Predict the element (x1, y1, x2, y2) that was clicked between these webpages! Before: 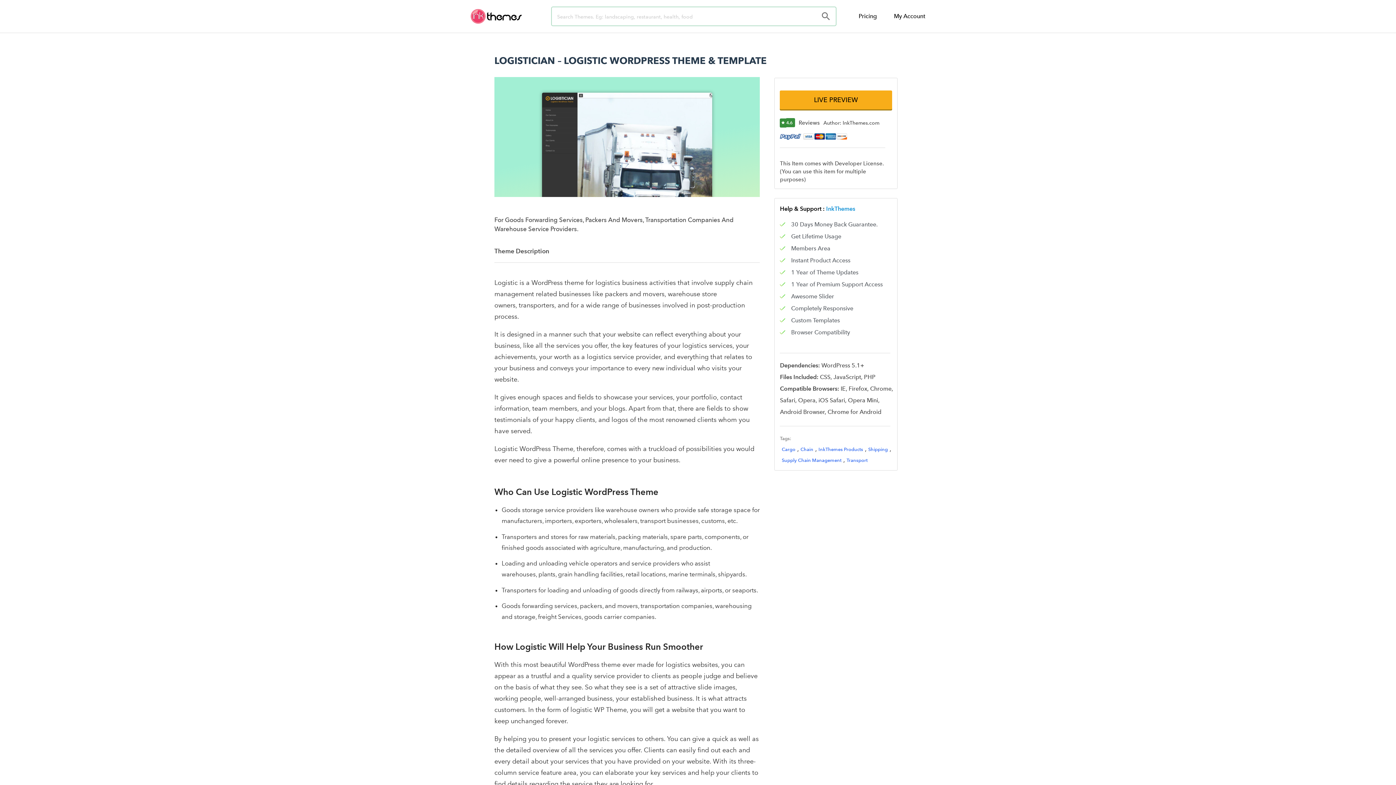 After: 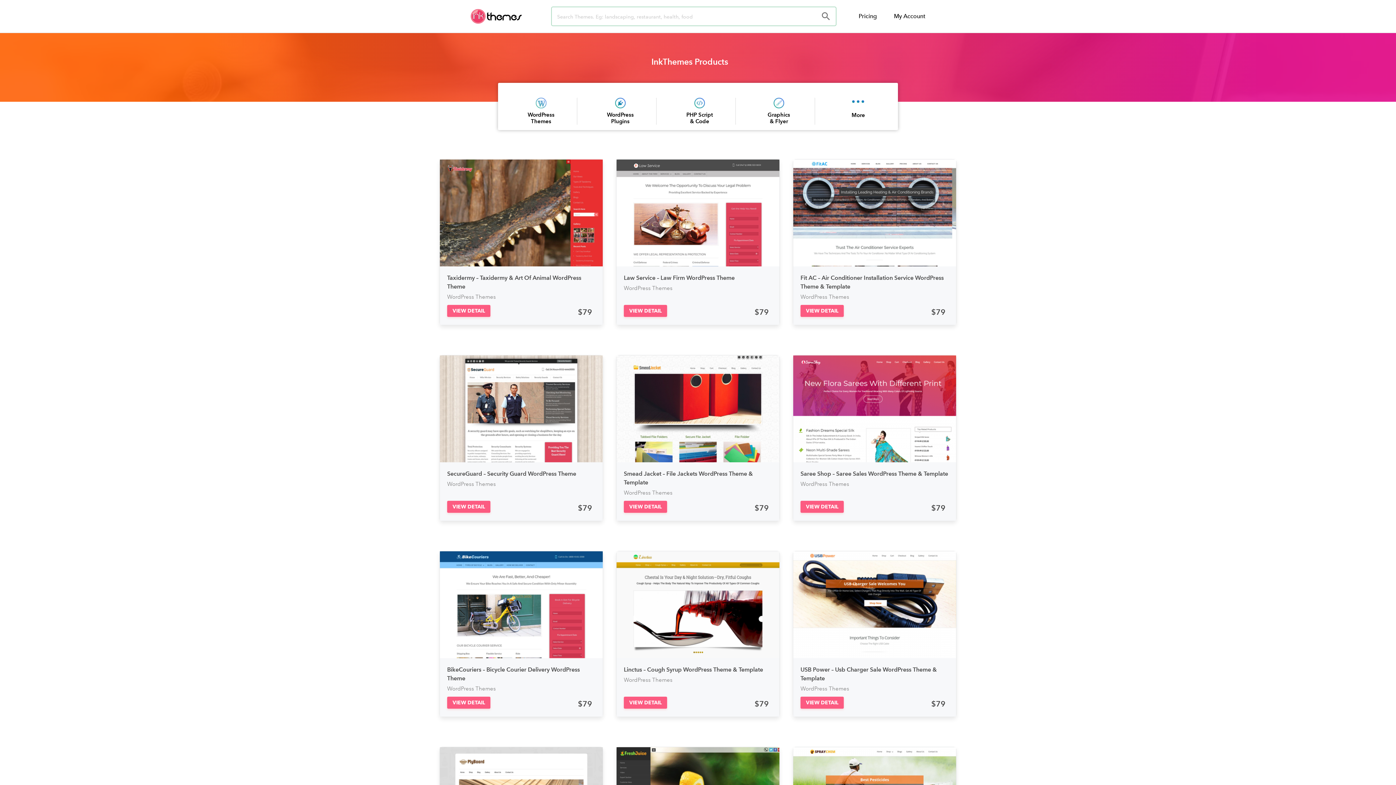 Action: bbox: (818, 446, 863, 452) label: InkThemes Products